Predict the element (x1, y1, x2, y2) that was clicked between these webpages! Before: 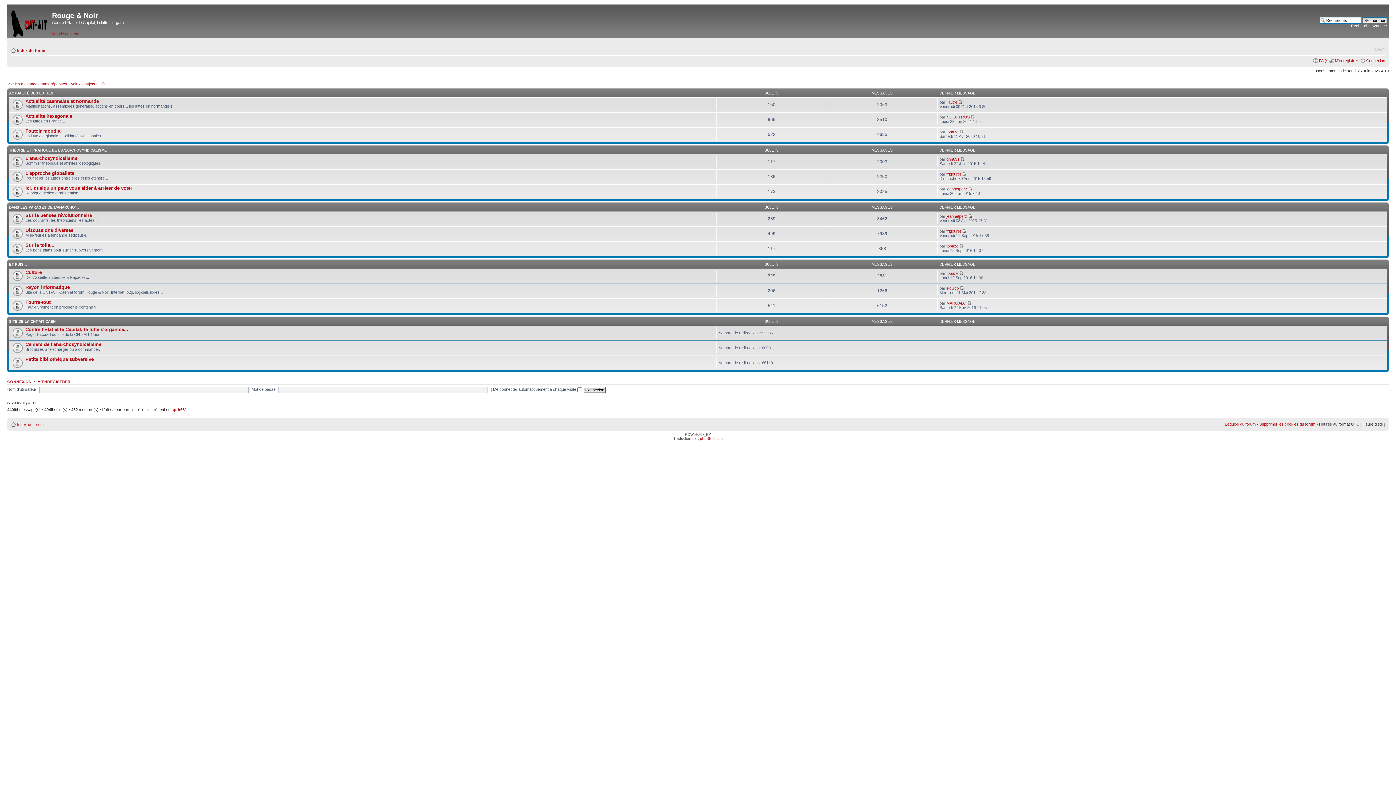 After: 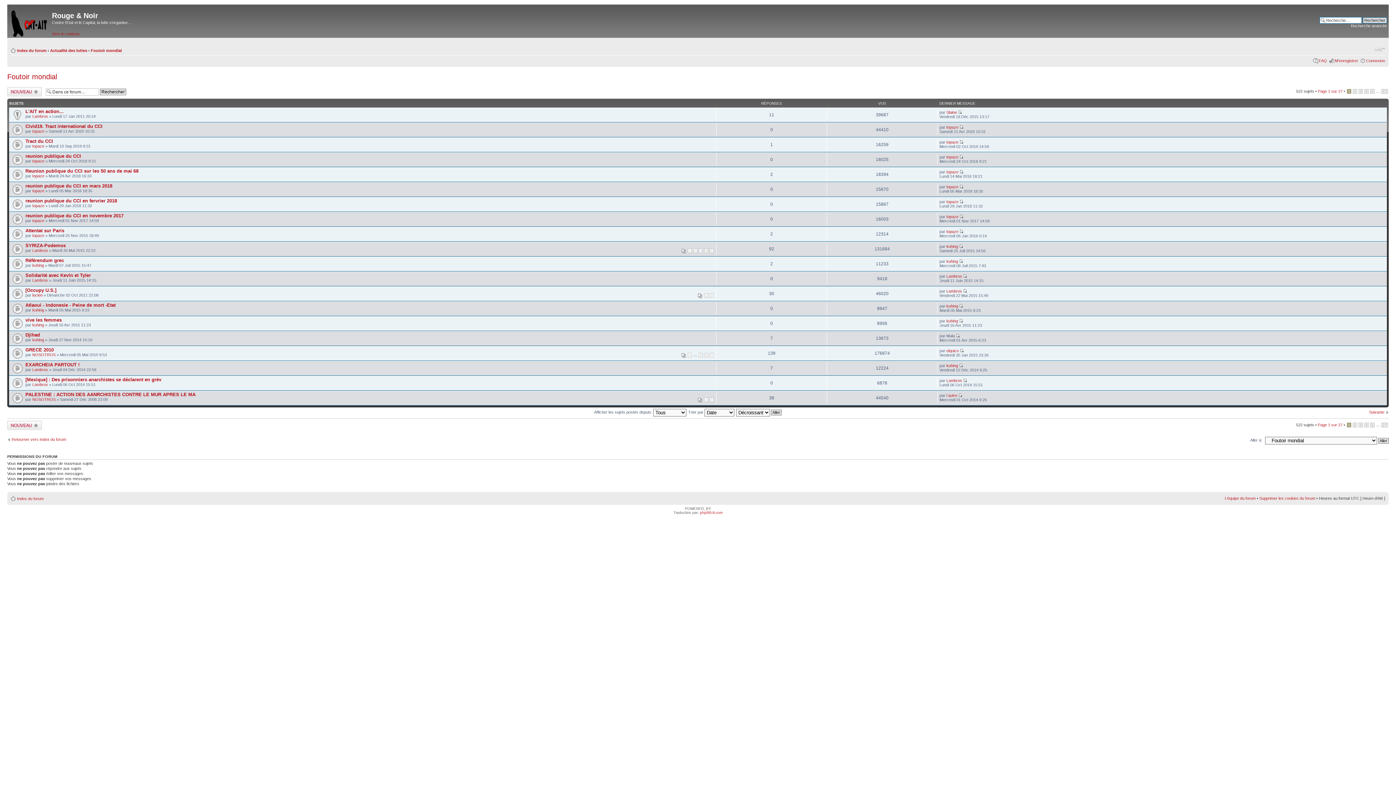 Action: label: Foutoir mondial bbox: (25, 128, 61, 133)